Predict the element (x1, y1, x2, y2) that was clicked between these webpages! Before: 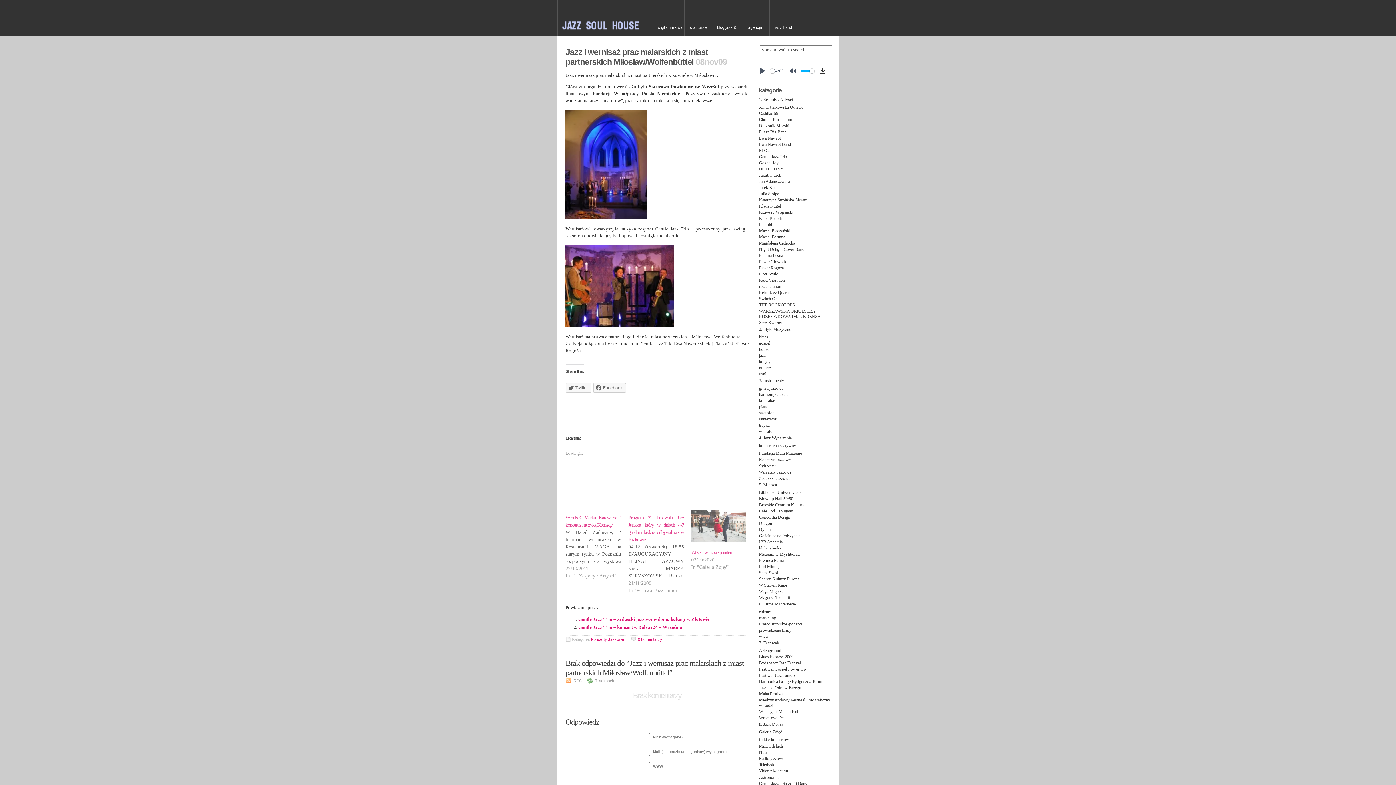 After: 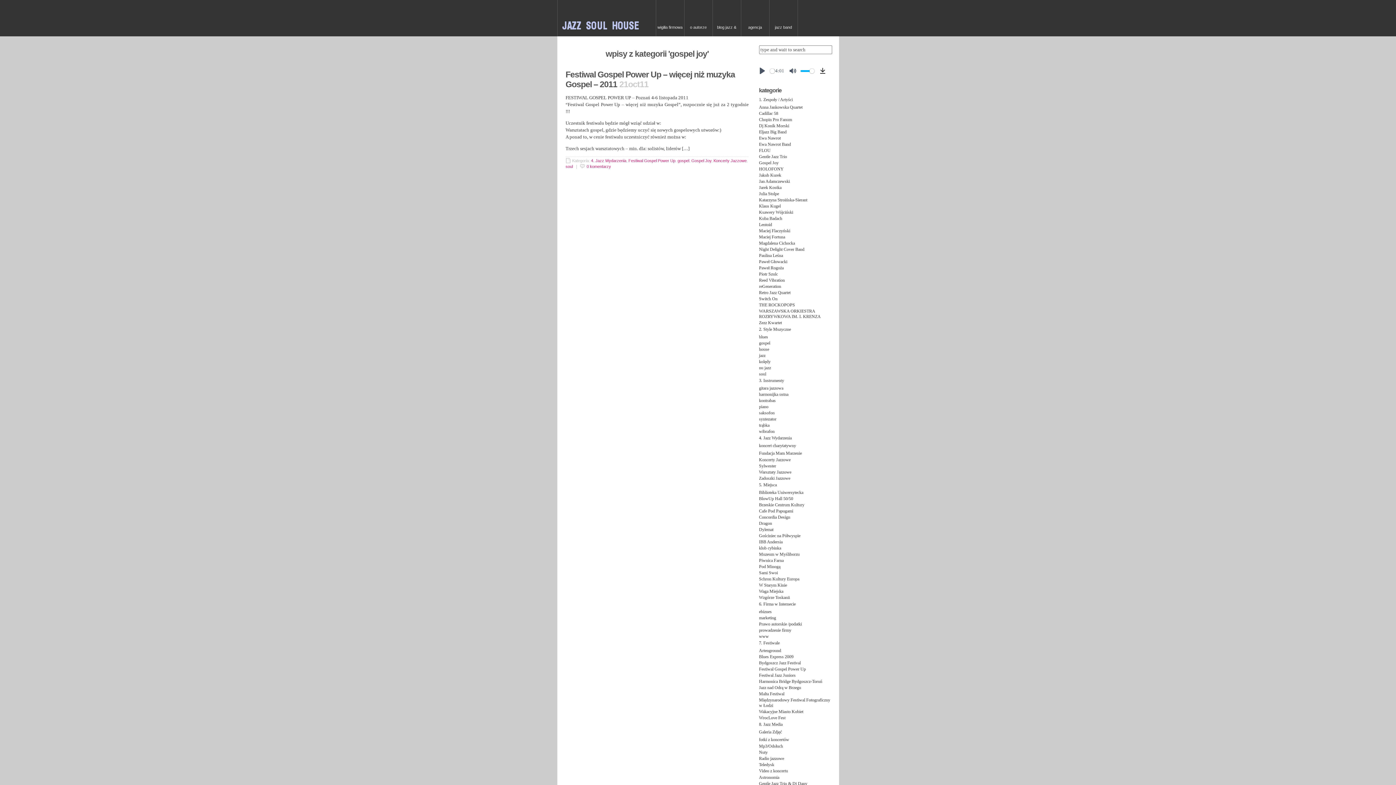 Action: bbox: (759, 160, 778, 165) label: Gospel Joy